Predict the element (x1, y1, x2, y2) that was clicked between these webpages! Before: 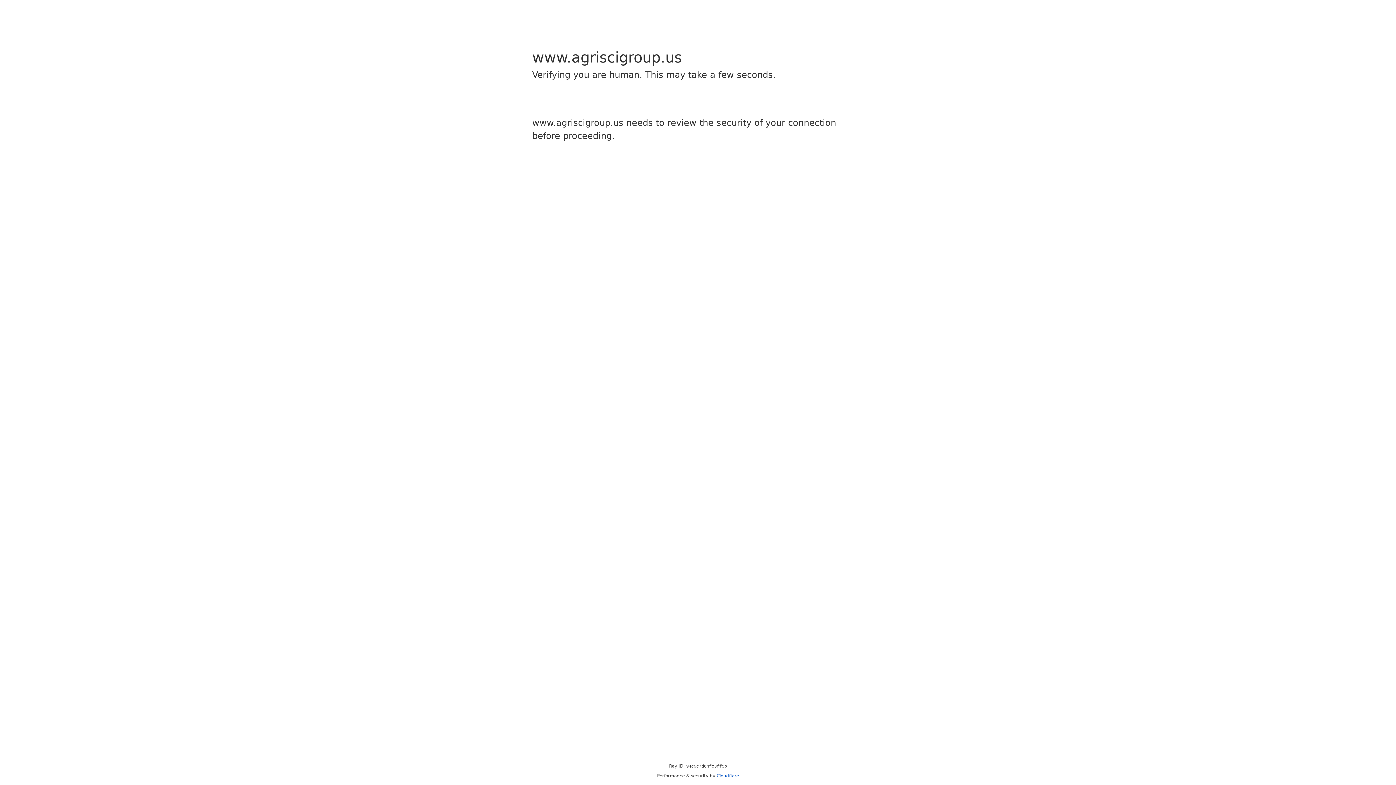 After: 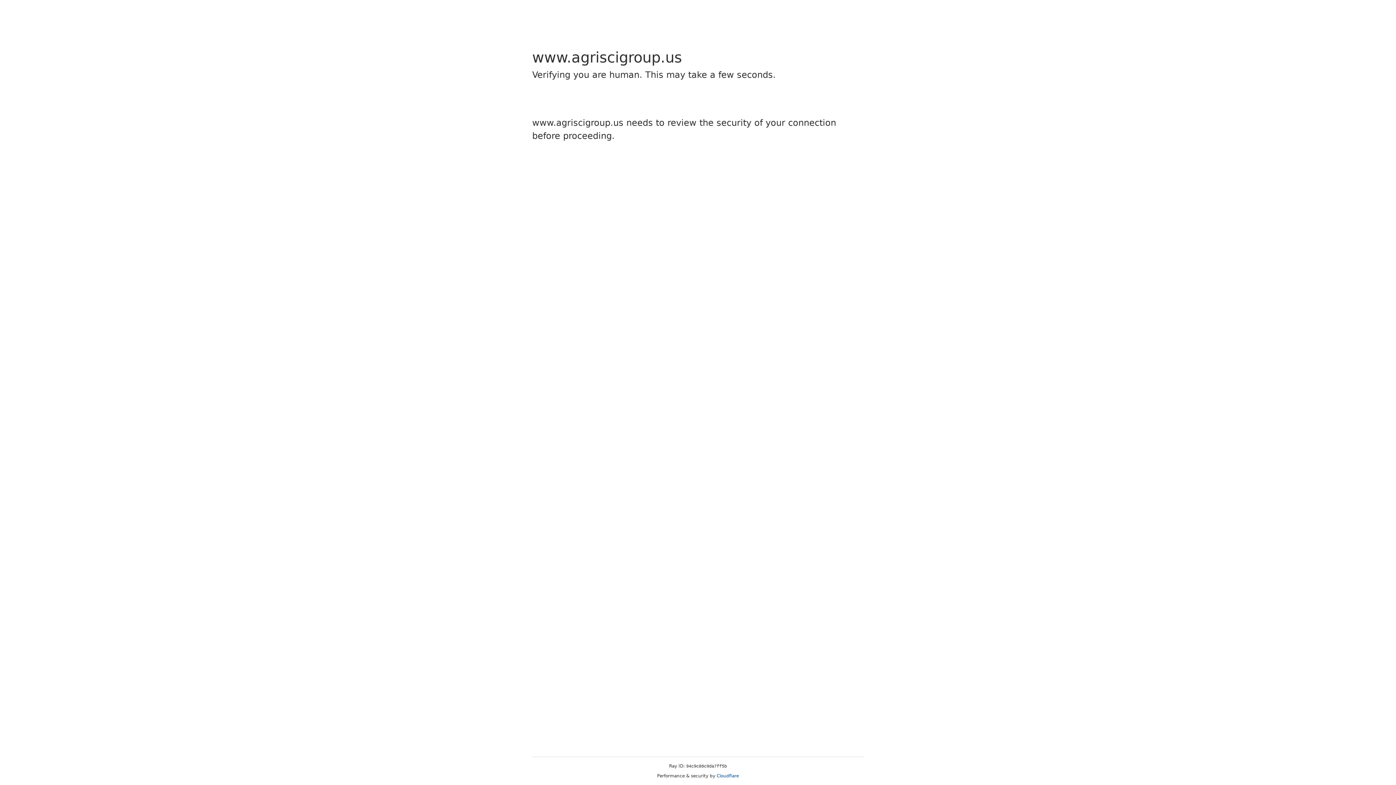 Action: bbox: (716, 773, 739, 778) label: Cloudflare